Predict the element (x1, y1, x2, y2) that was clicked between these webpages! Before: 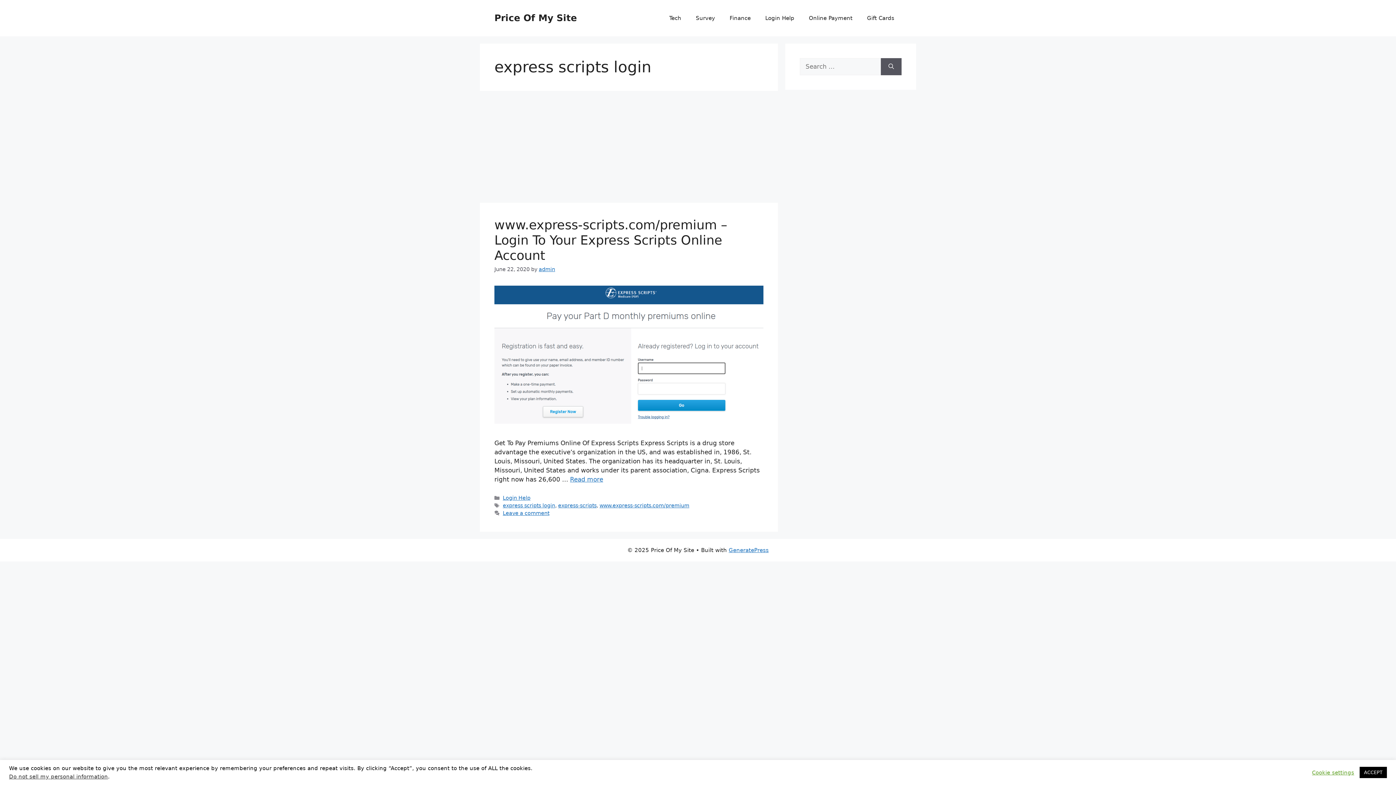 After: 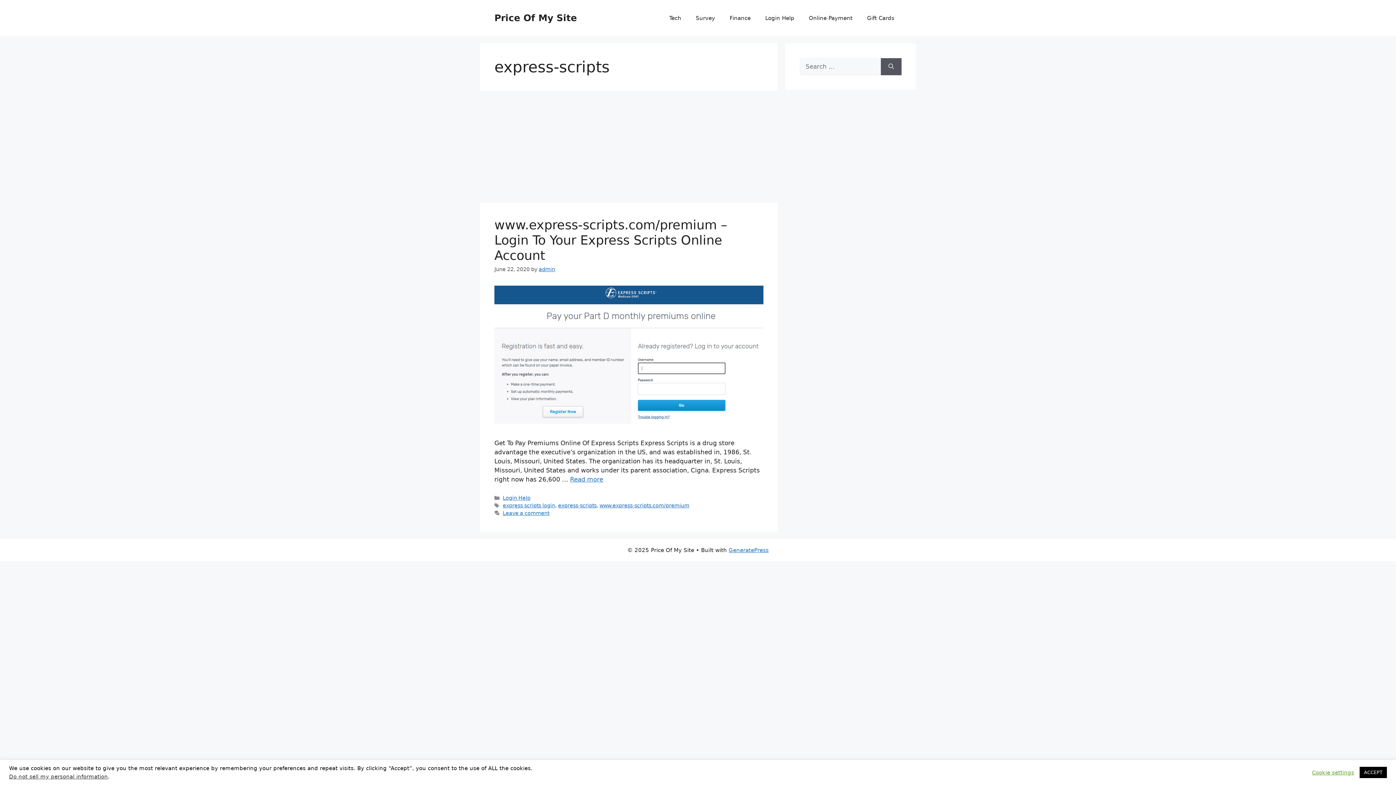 Action: label: express-scripts bbox: (558, 503, 596, 508)